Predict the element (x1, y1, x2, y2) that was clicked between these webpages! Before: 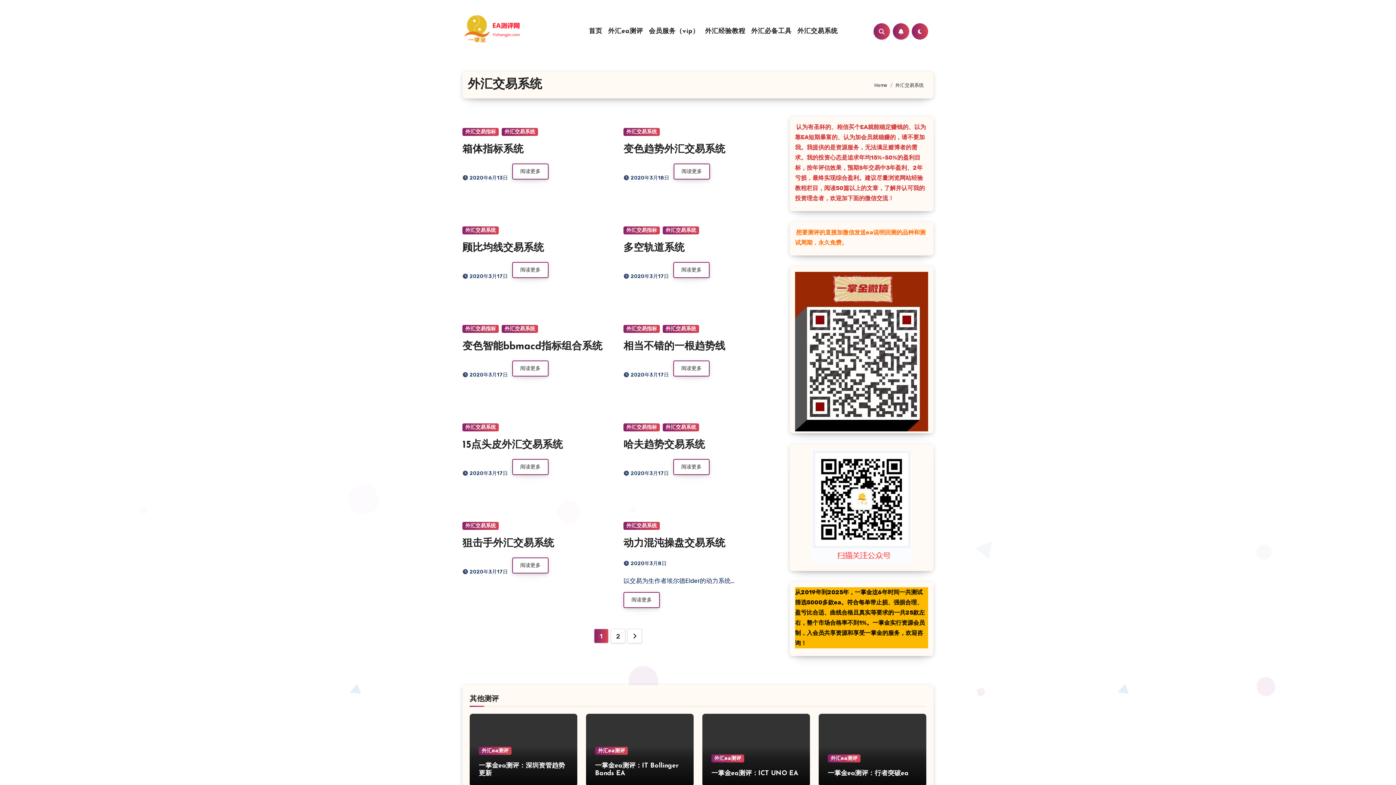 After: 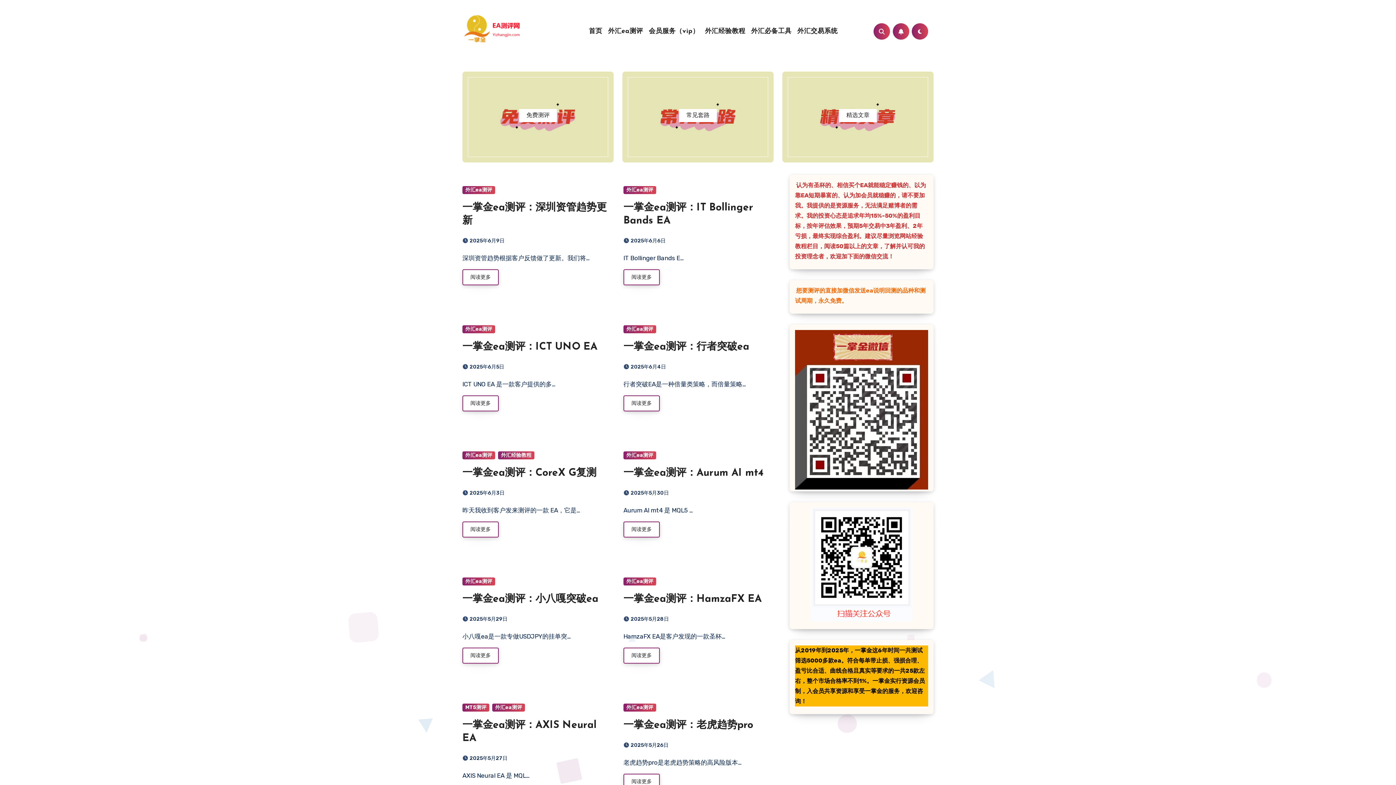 Action: bbox: (462, 14, 571, 48)